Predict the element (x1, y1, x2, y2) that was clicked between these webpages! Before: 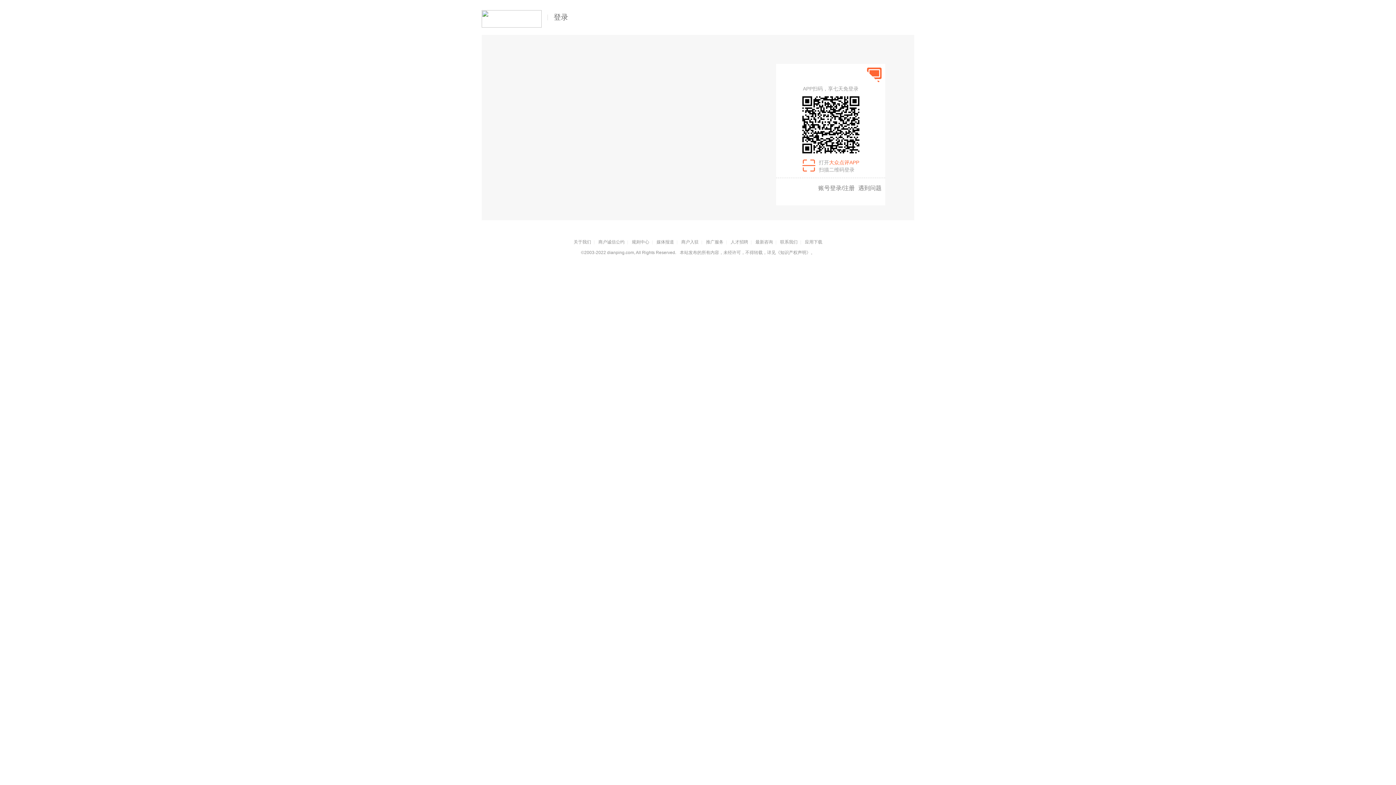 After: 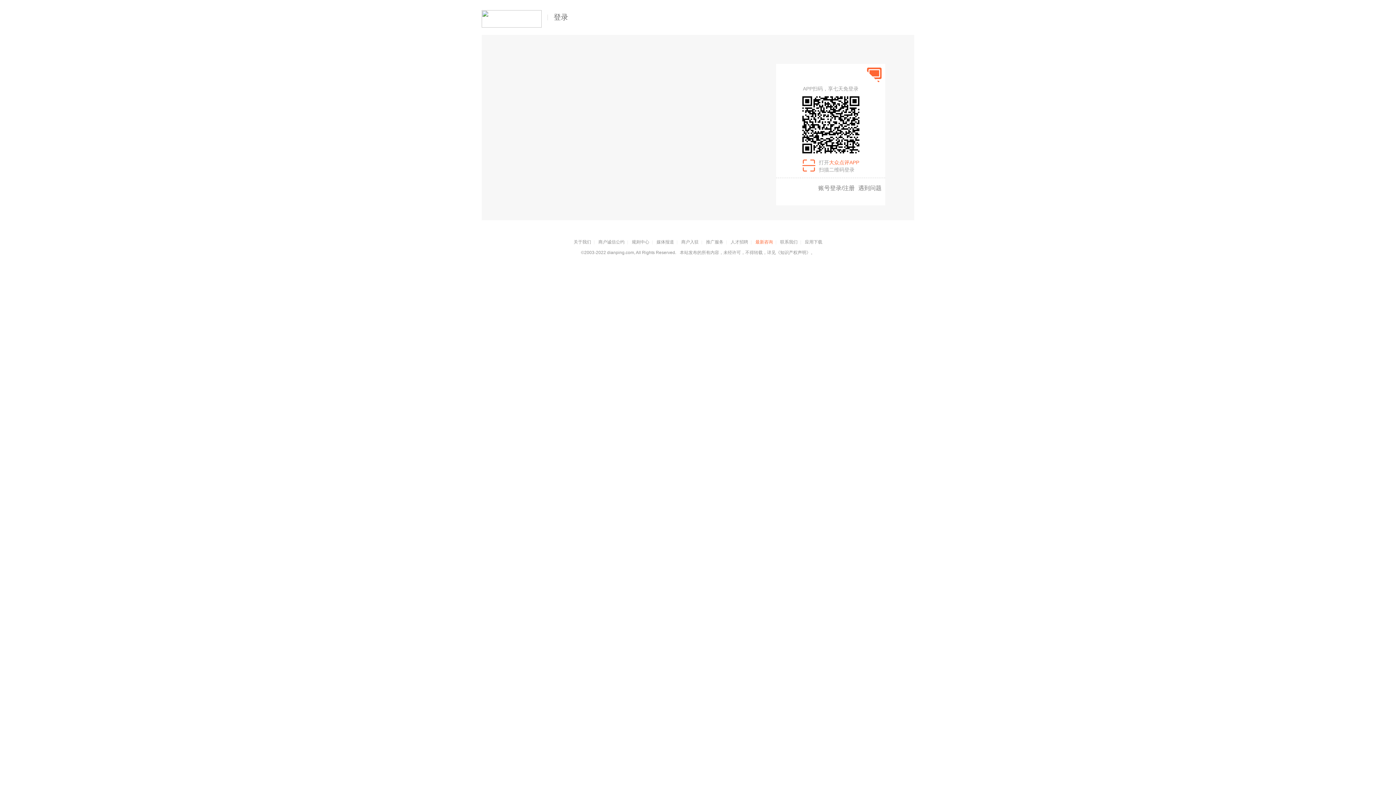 Action: label: 最新咨询 bbox: (755, 239, 773, 244)